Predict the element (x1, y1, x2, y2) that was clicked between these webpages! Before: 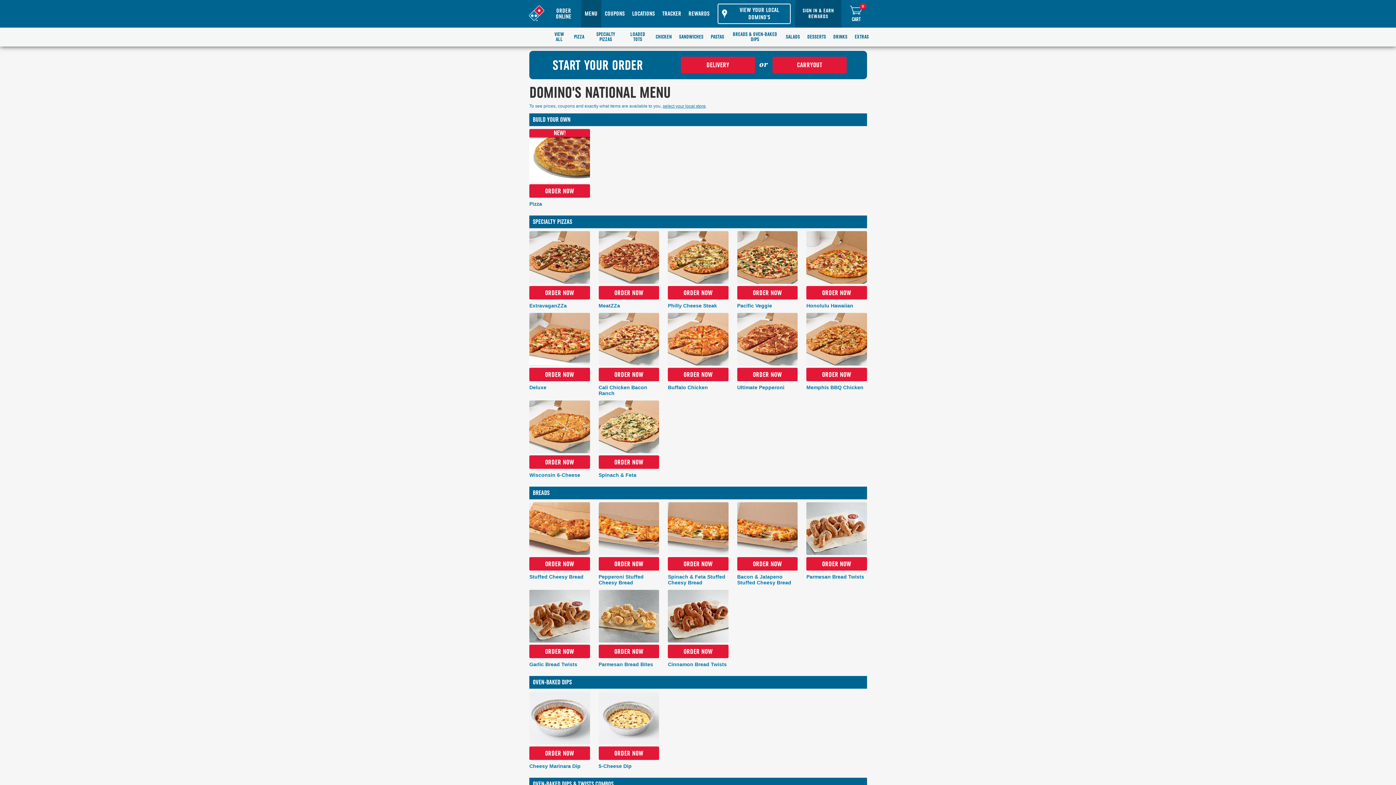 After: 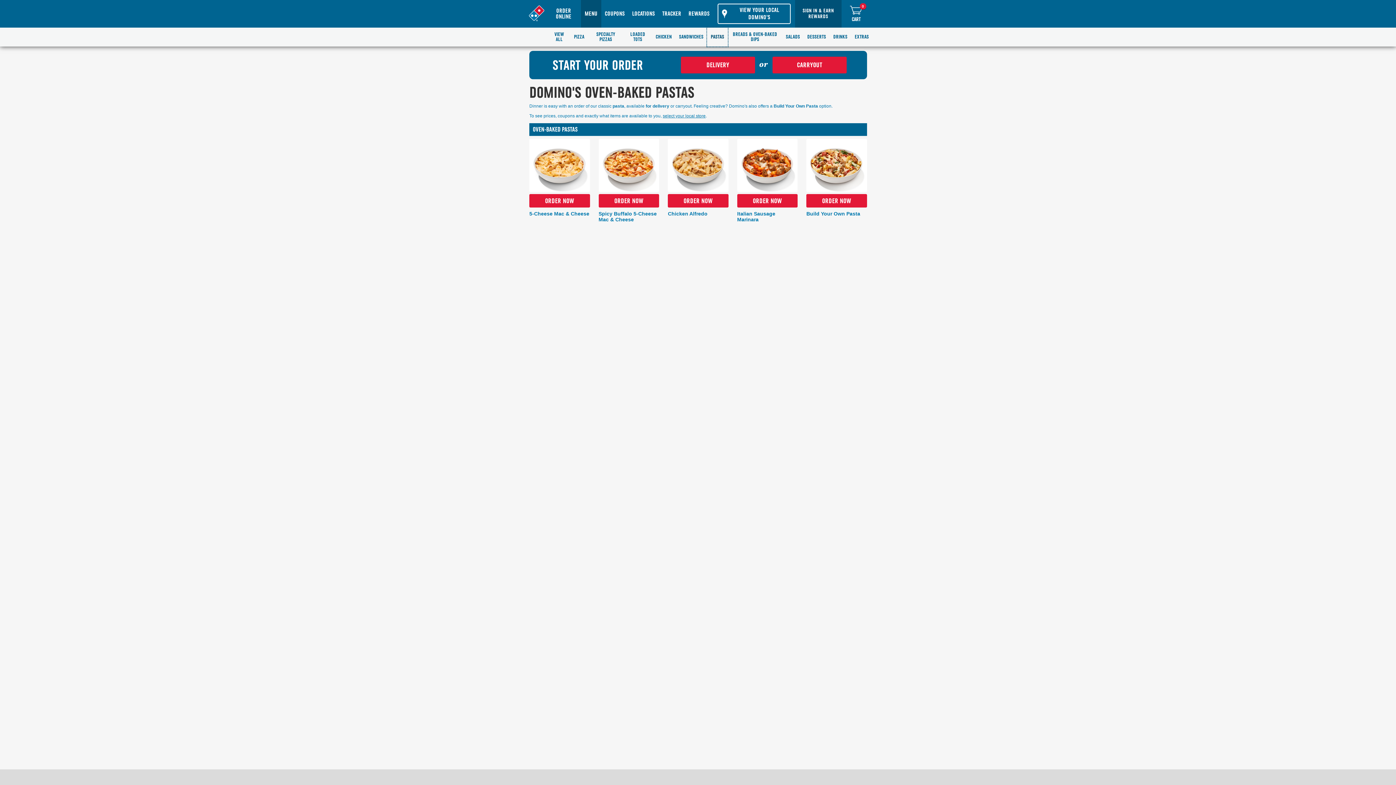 Action: label: PASTAS bbox: (707, 27, 728, 46)